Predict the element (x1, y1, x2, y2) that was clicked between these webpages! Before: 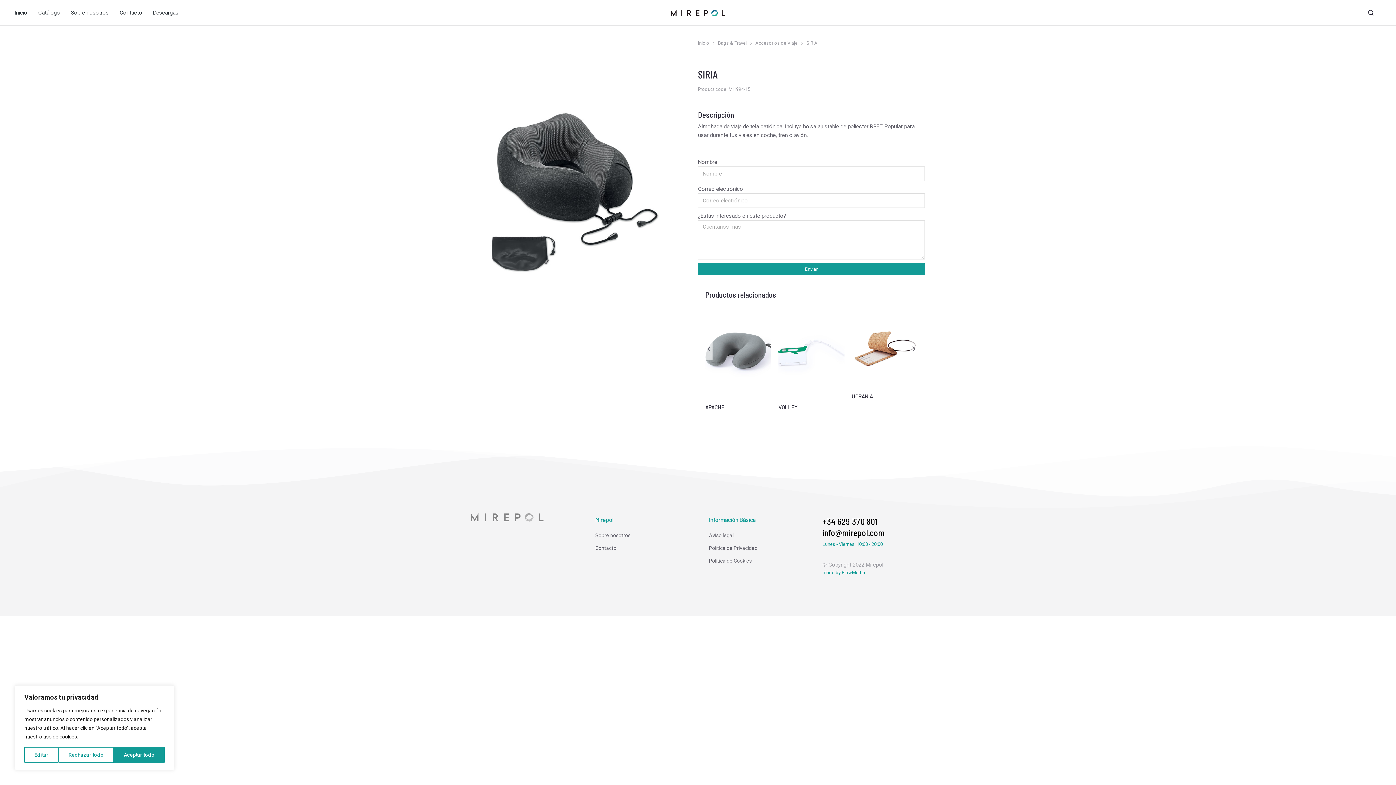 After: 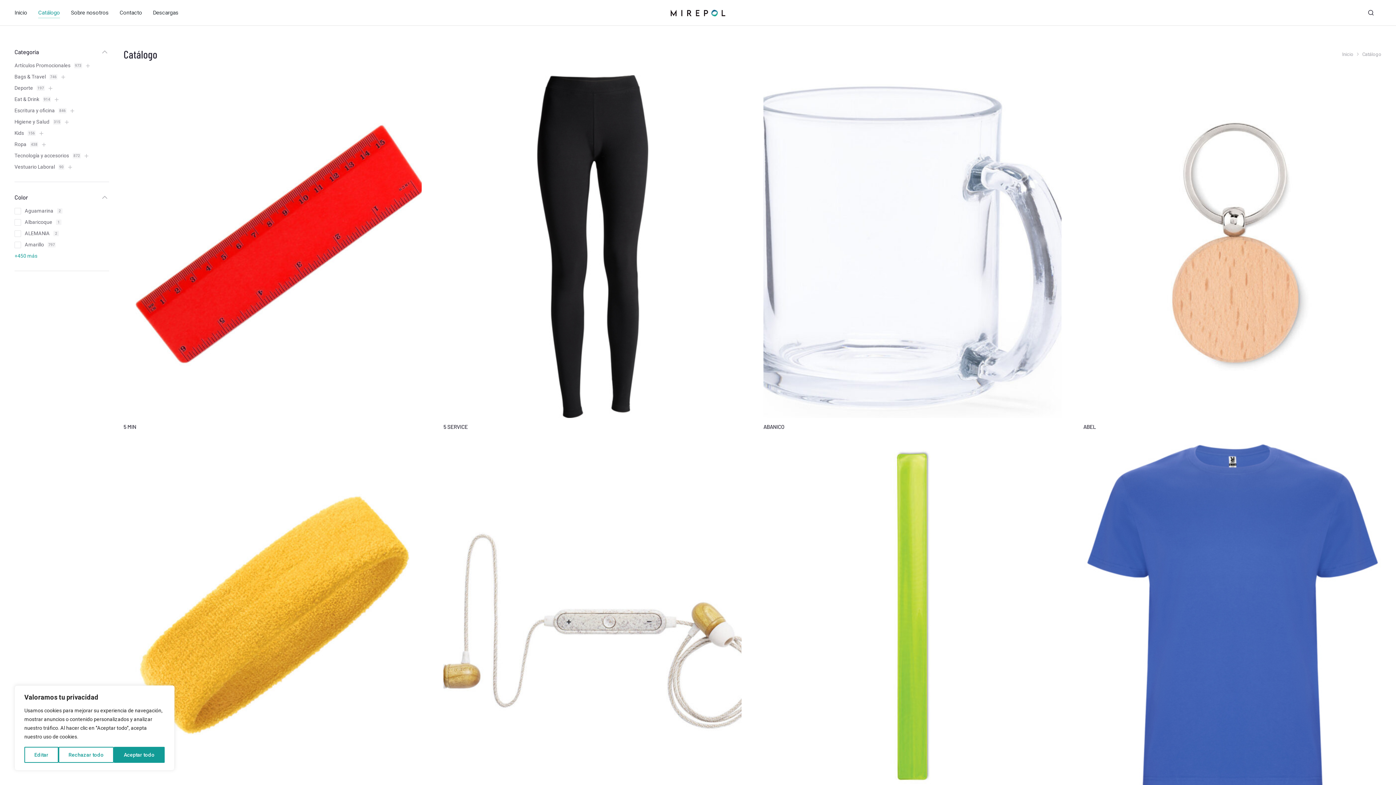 Action: bbox: (38, 7, 60, 18) label: Catálogo